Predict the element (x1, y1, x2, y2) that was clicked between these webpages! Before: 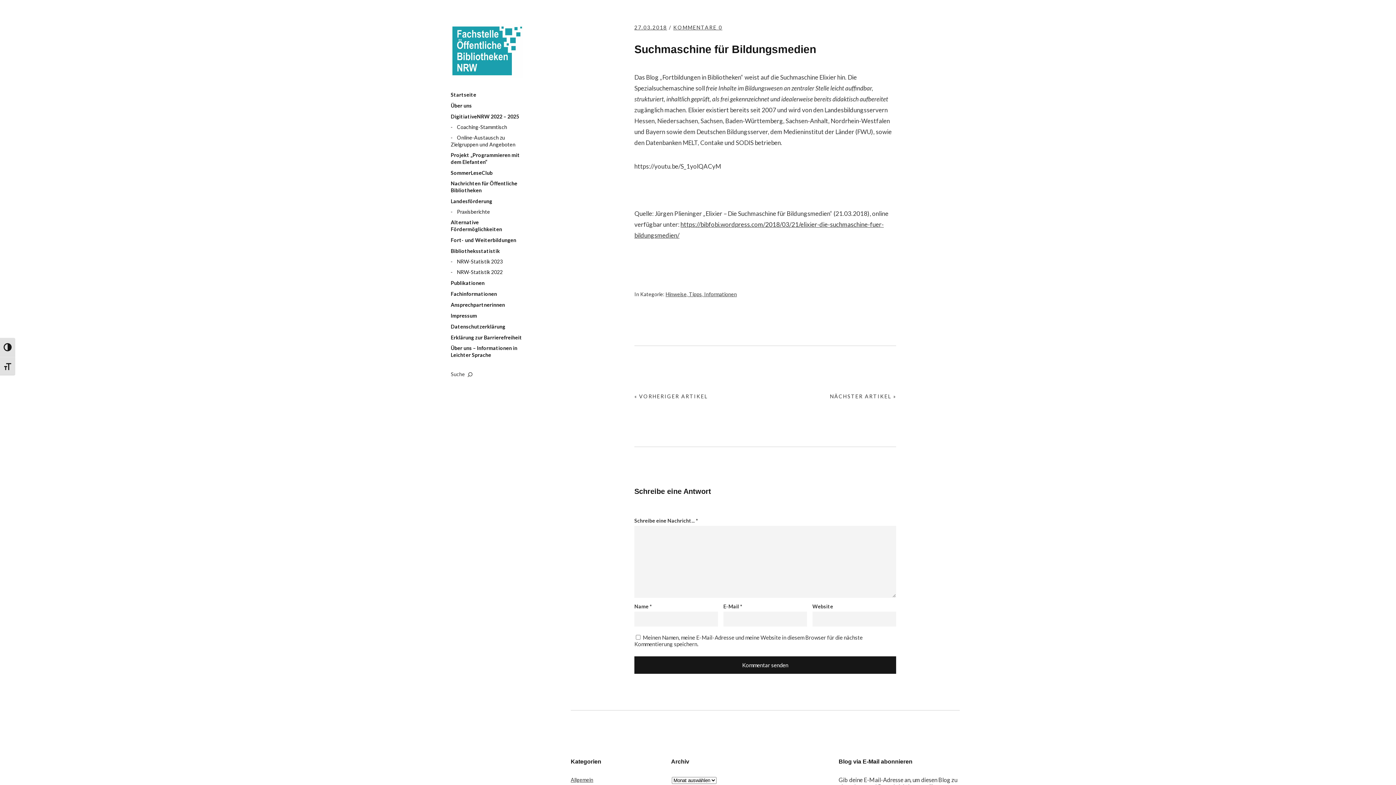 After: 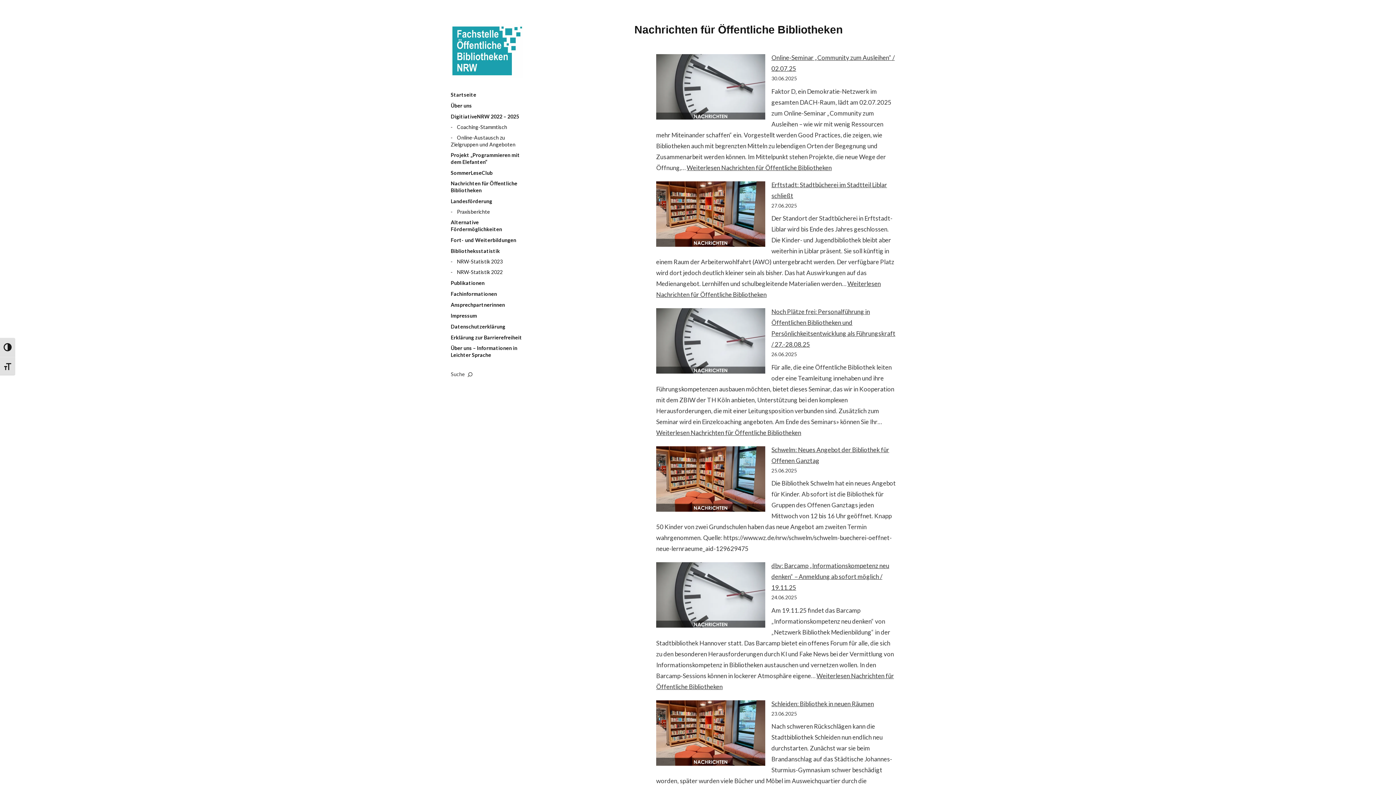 Action: bbox: (450, 180, 523, 193) label: Nachrichten für Öffentliche Bibliotheken